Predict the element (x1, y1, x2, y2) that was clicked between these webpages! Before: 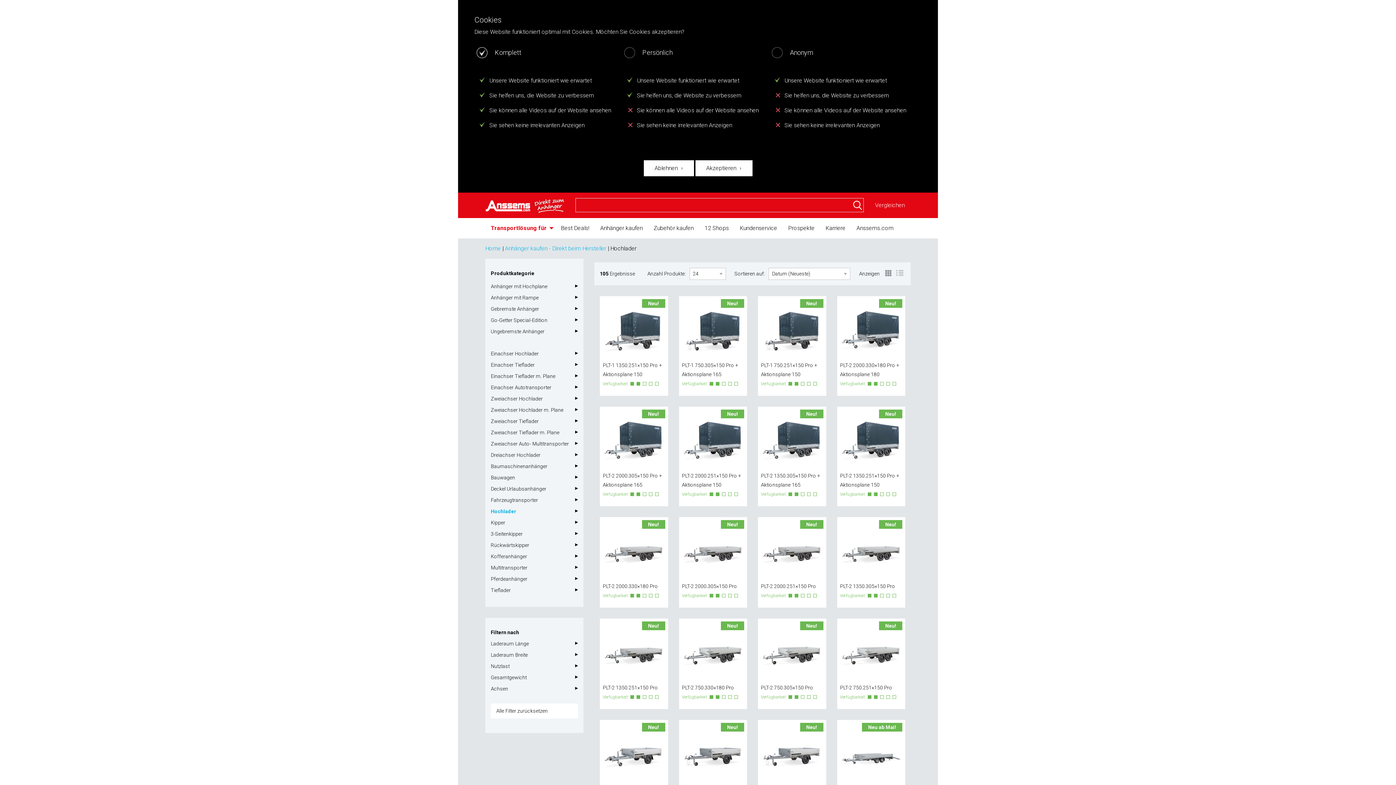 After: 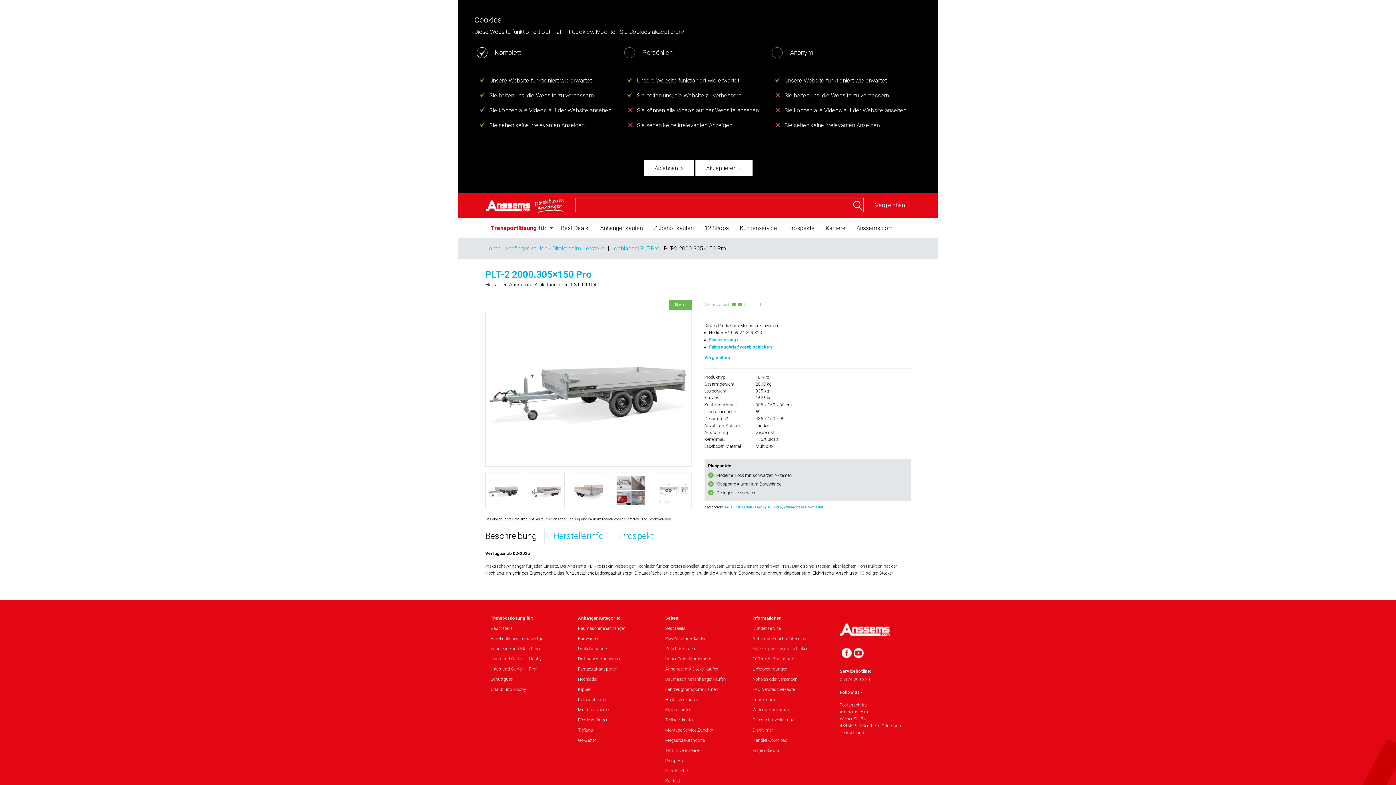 Action: bbox: (683, 530, 743, 575)